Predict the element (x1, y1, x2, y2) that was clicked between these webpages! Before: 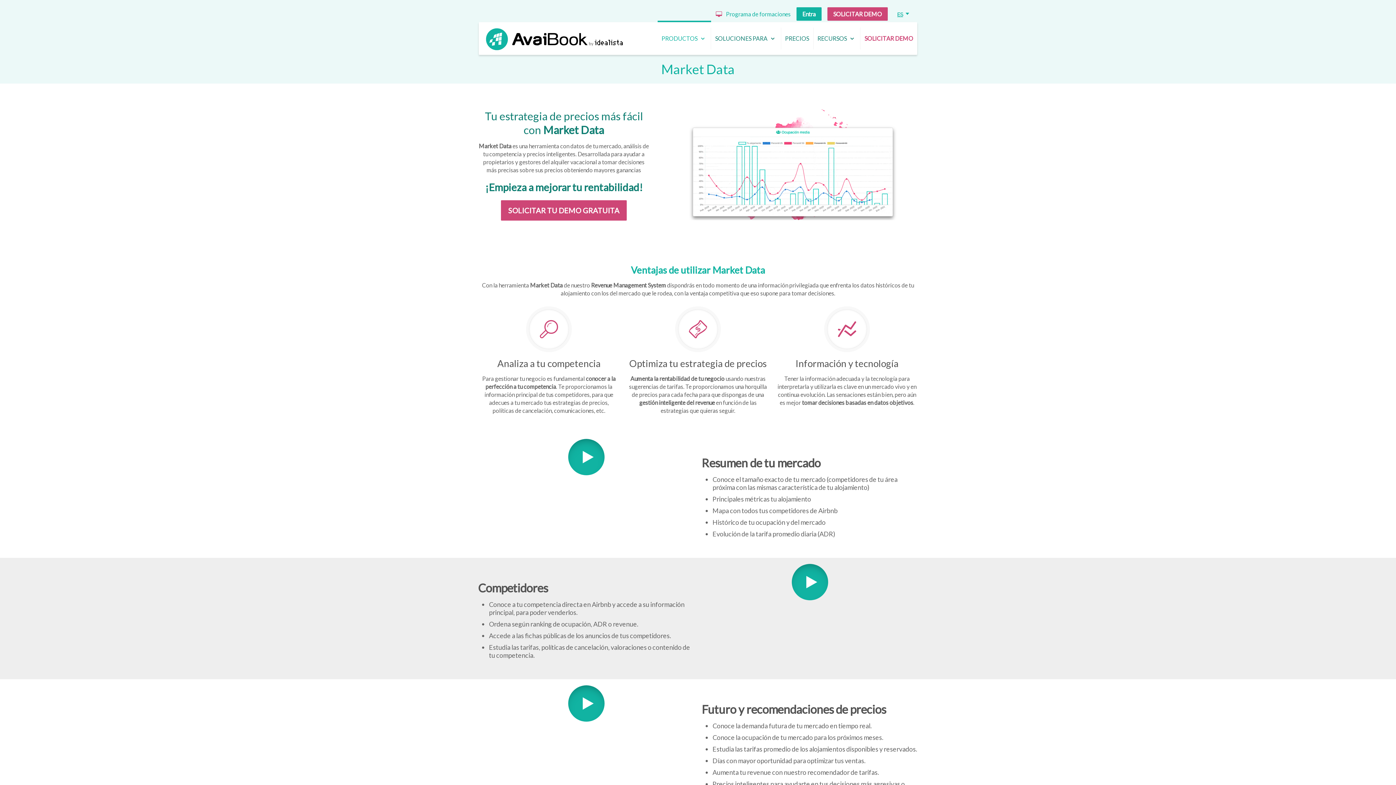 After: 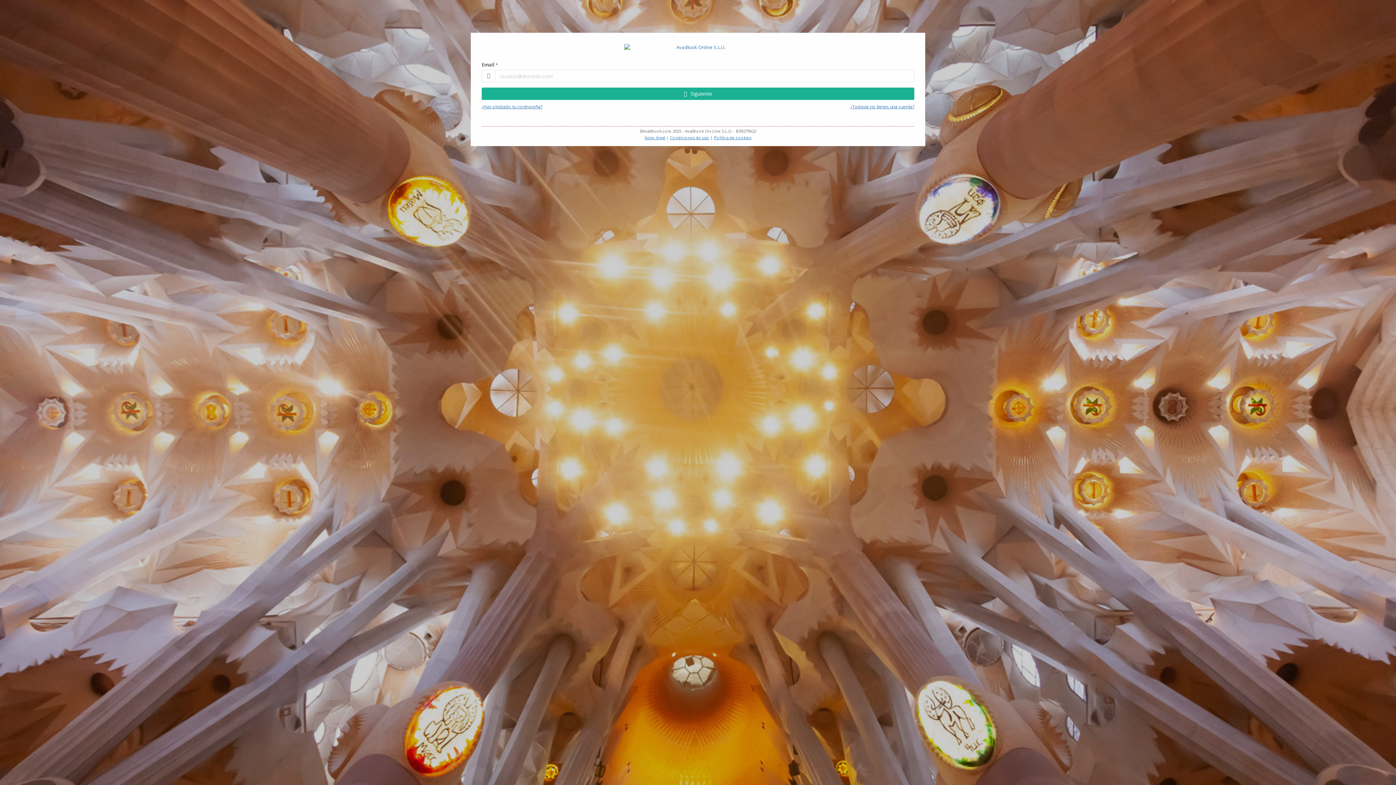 Action: label: Entra bbox: (796, 7, 821, 20)